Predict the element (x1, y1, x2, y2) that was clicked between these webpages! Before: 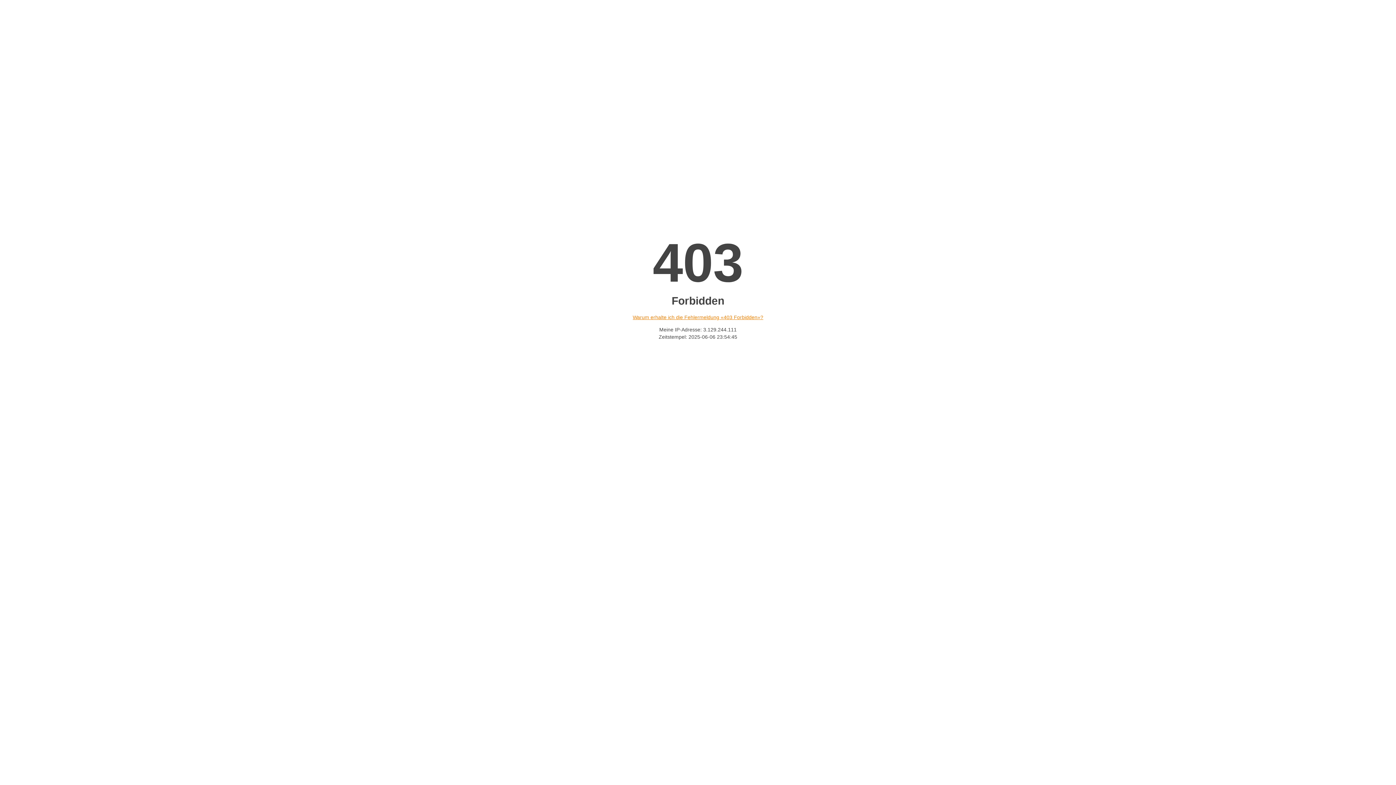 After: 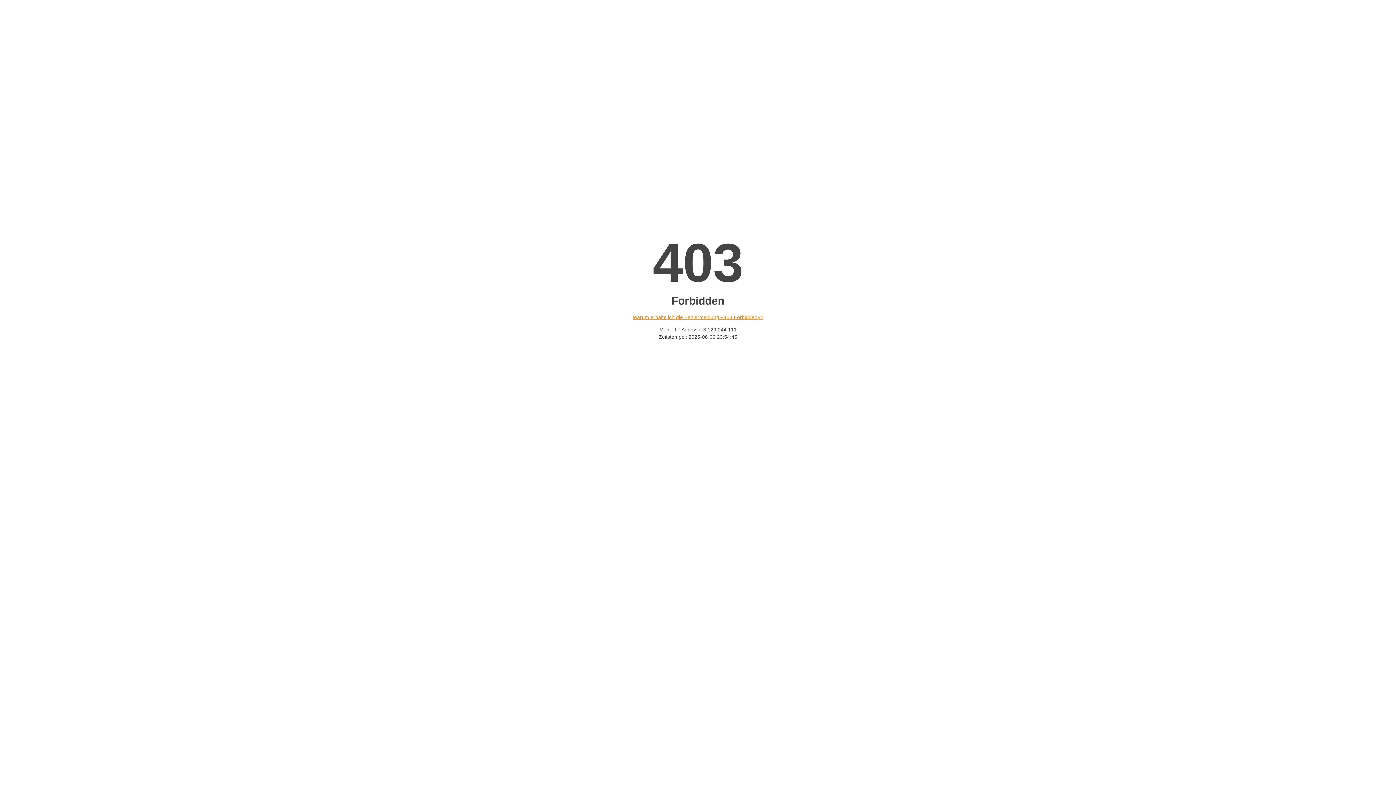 Action: bbox: (632, 314, 763, 320) label: Warum erhalte ich die Fehlermeldung «403 Forbidden»?